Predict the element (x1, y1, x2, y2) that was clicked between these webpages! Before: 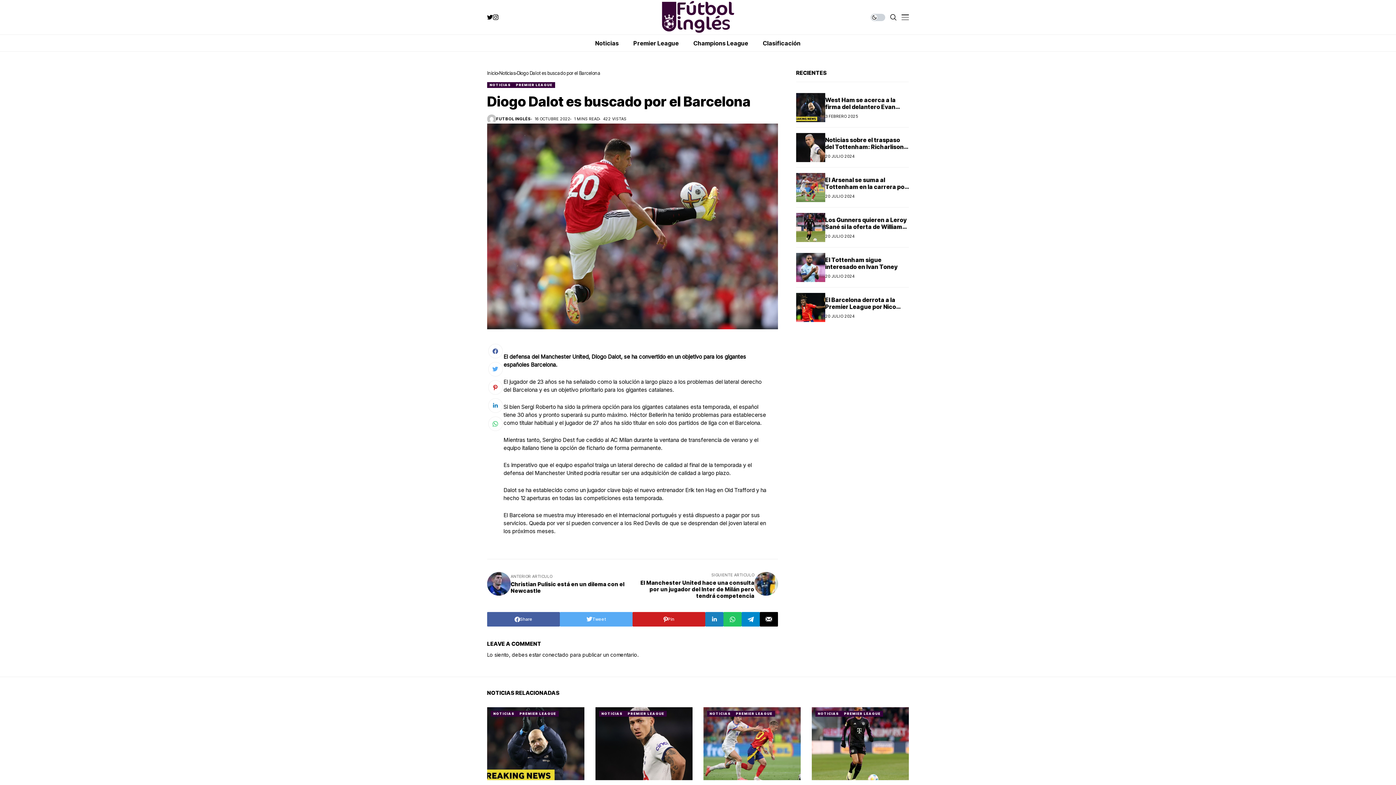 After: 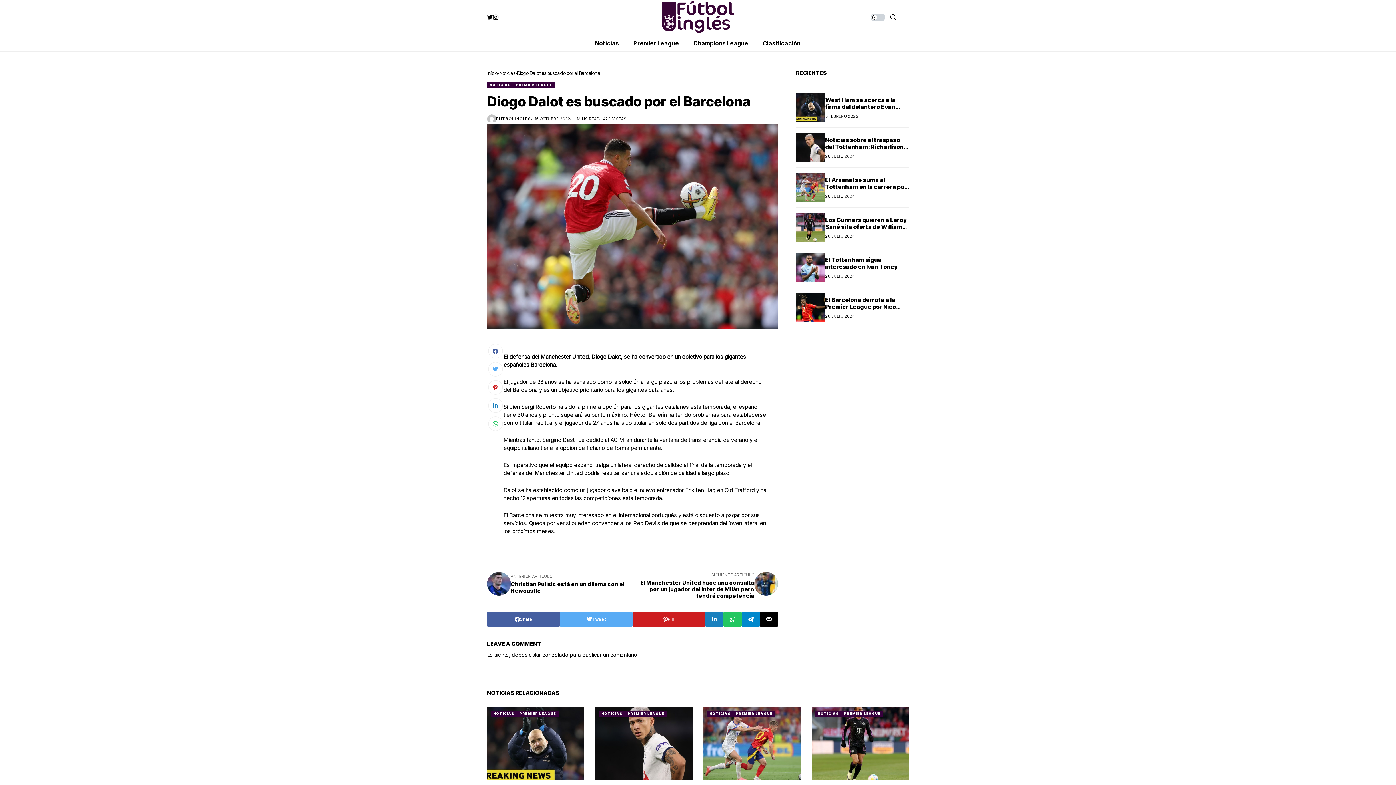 Action: bbox: (760, 612, 778, 626)